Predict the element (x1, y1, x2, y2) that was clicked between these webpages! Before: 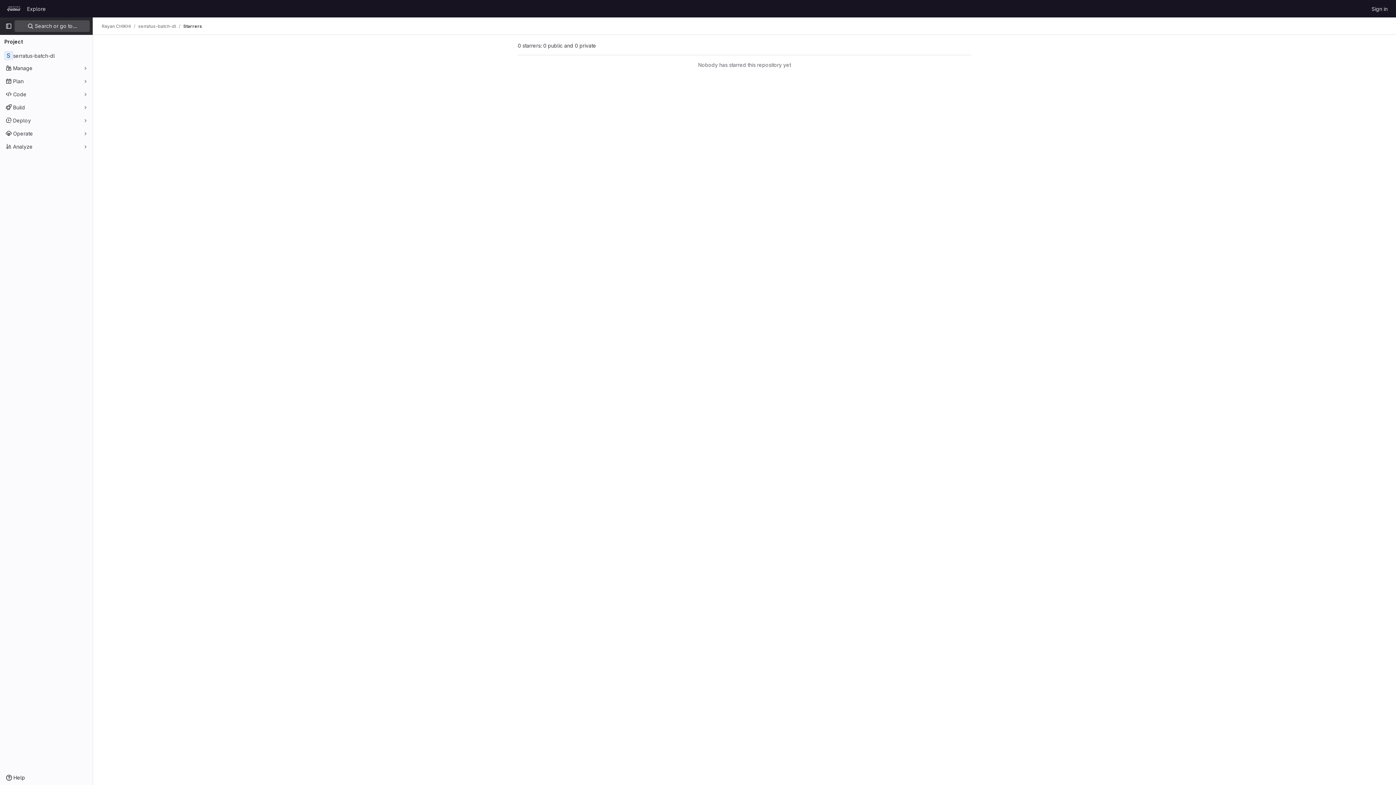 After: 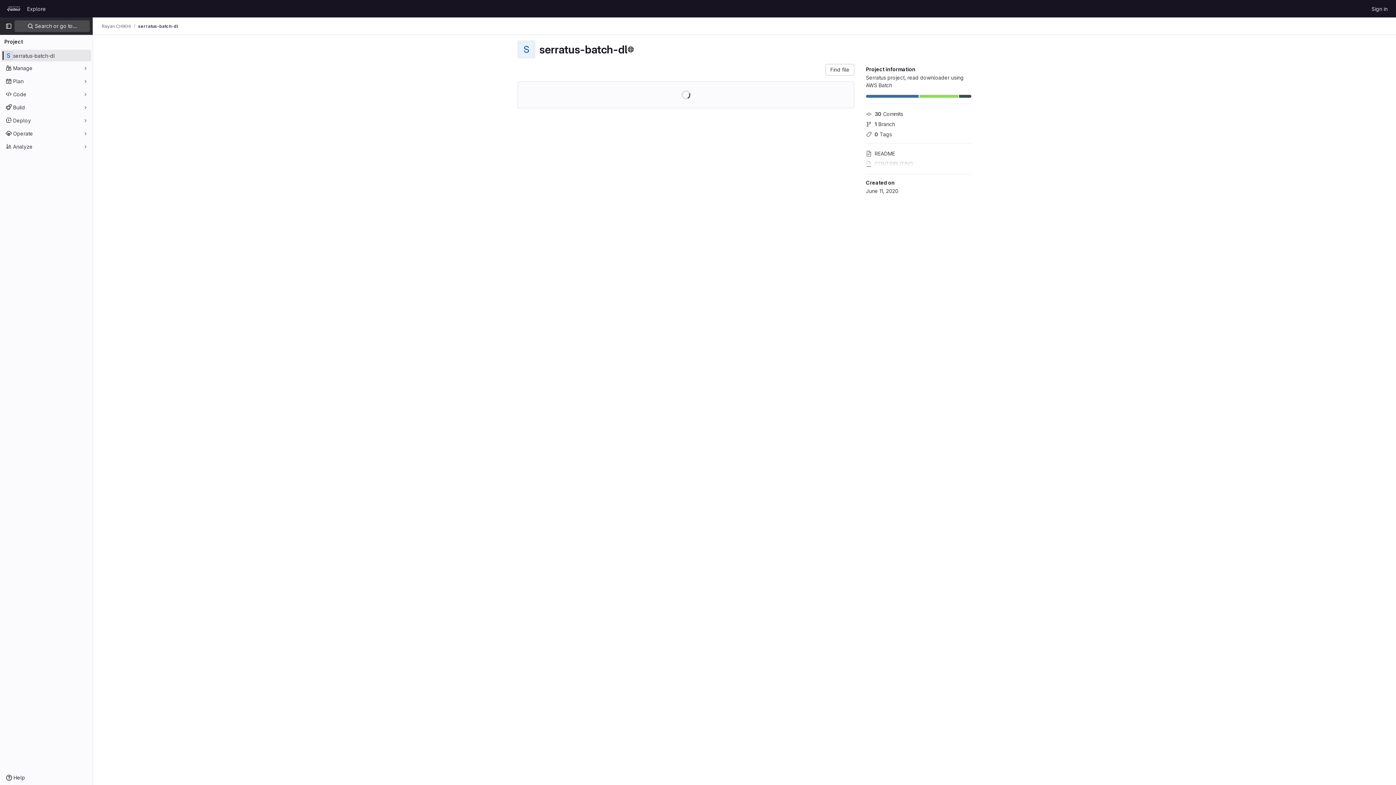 Action: bbox: (138, 23, 176, 29) label: serratus-batch-dl